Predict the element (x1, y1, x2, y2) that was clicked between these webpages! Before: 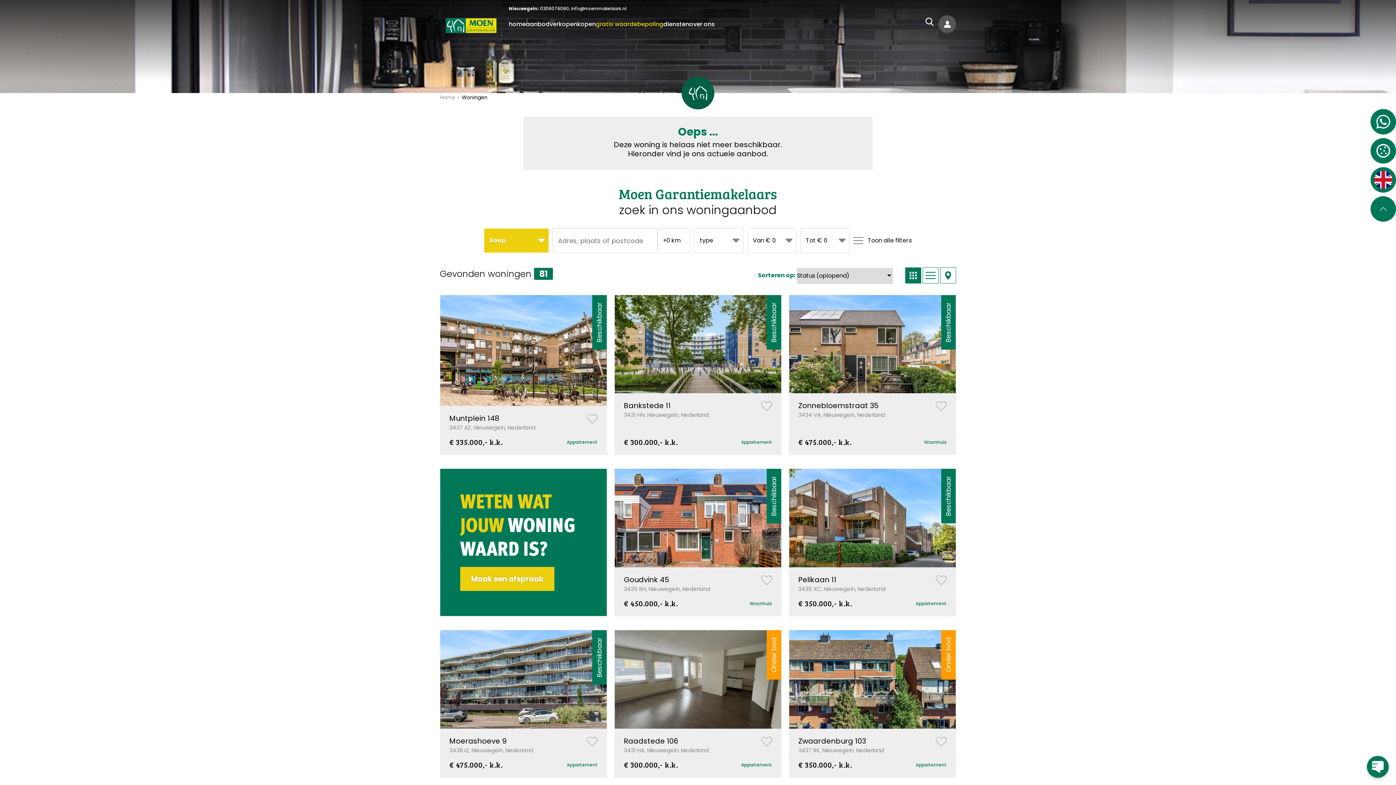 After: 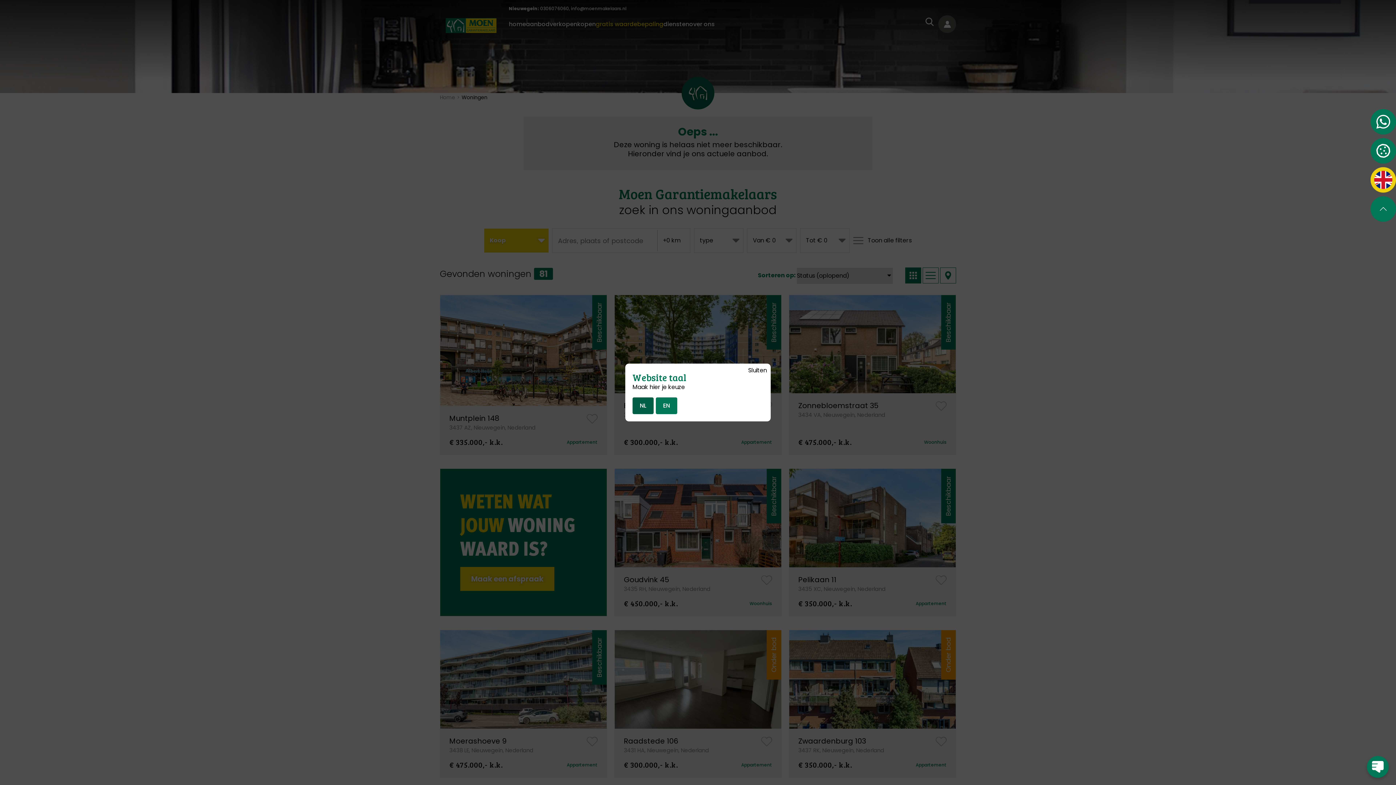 Action: bbox: (1370, 167, 1396, 192) label: Verander taal